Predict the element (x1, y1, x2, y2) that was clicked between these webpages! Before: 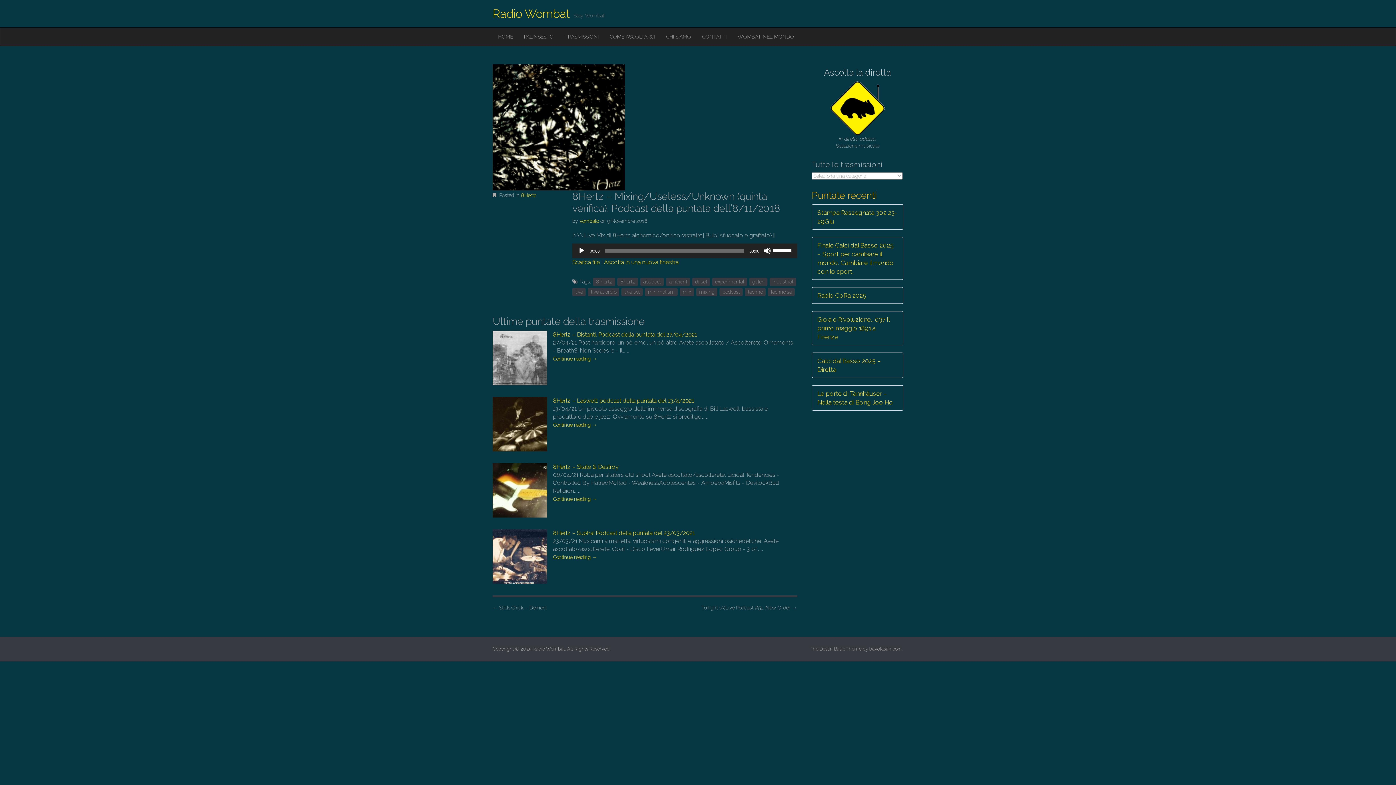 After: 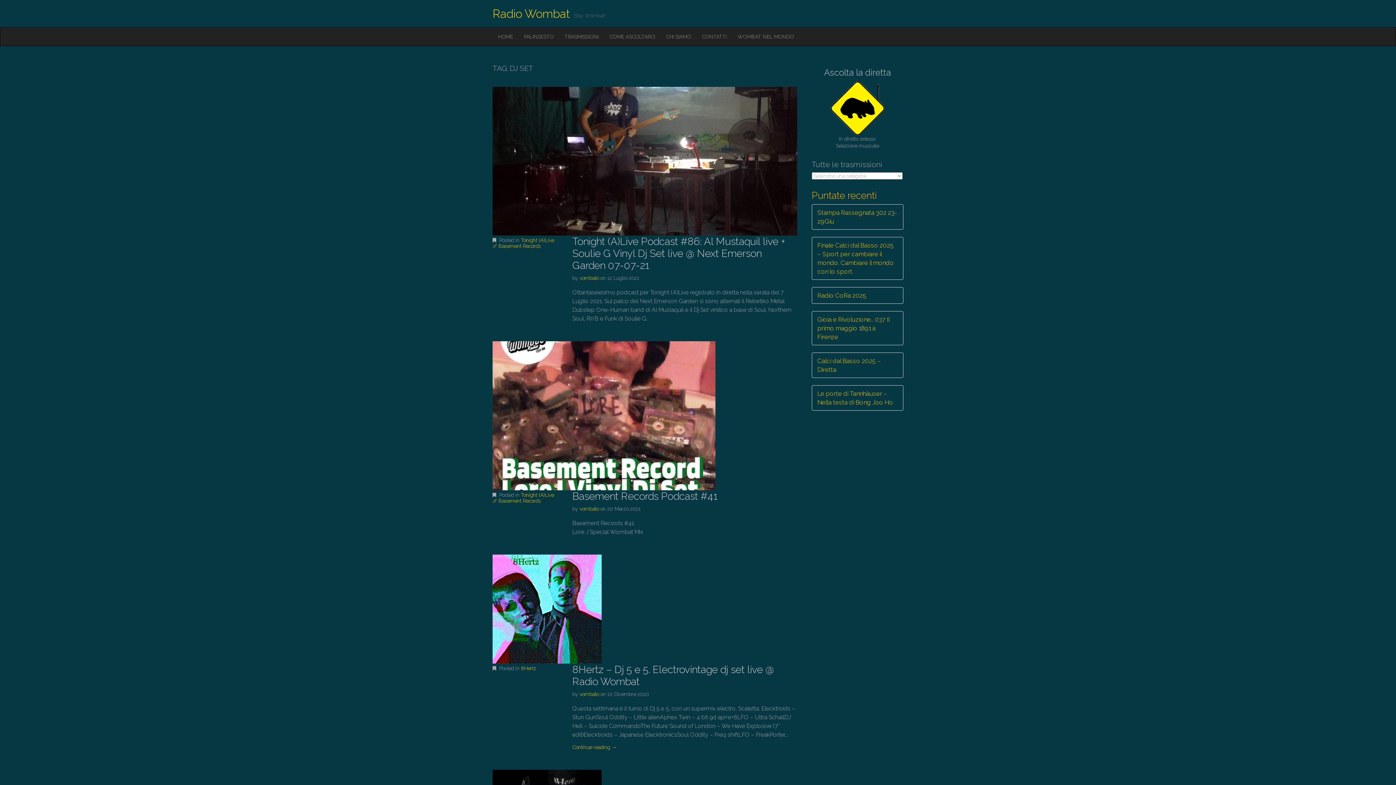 Action: bbox: (692, 277, 710, 286) label: dj set